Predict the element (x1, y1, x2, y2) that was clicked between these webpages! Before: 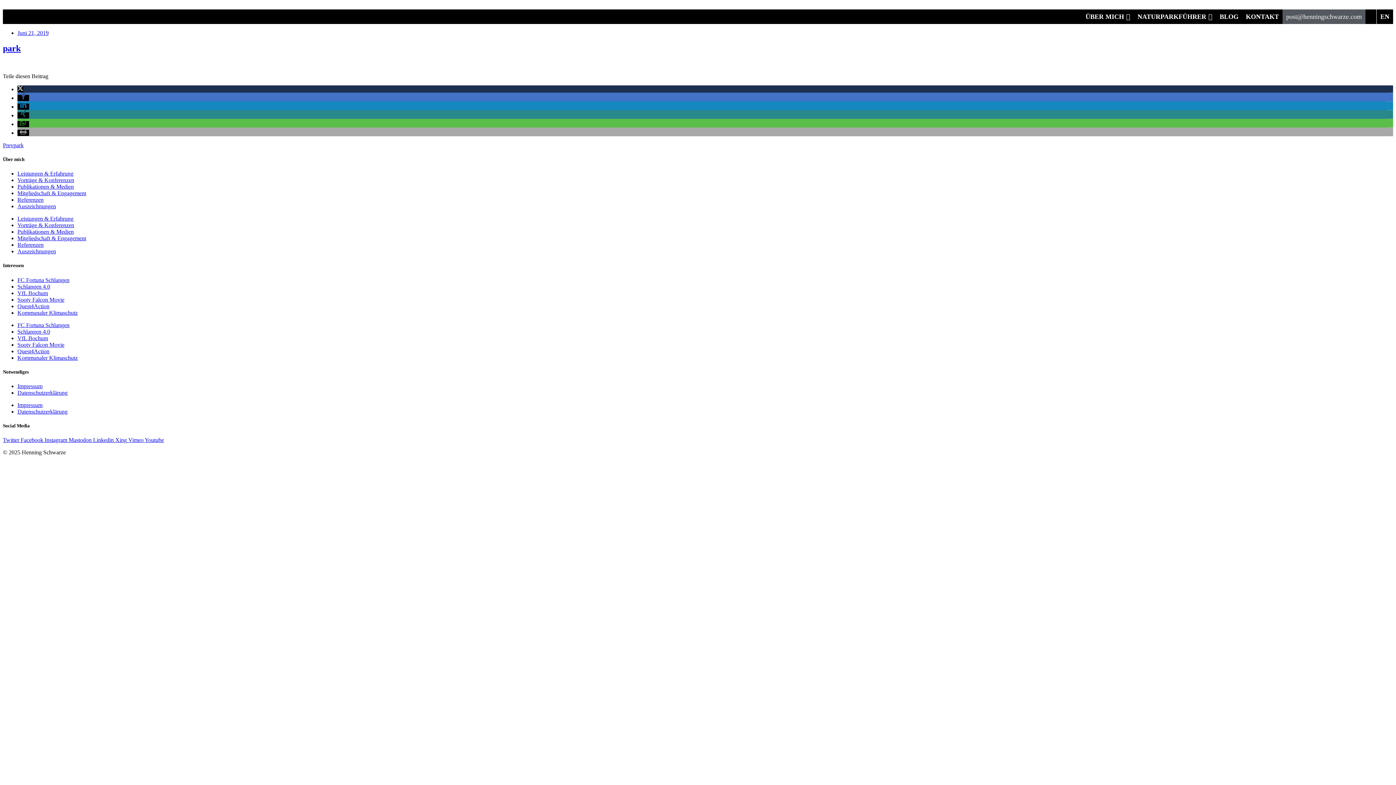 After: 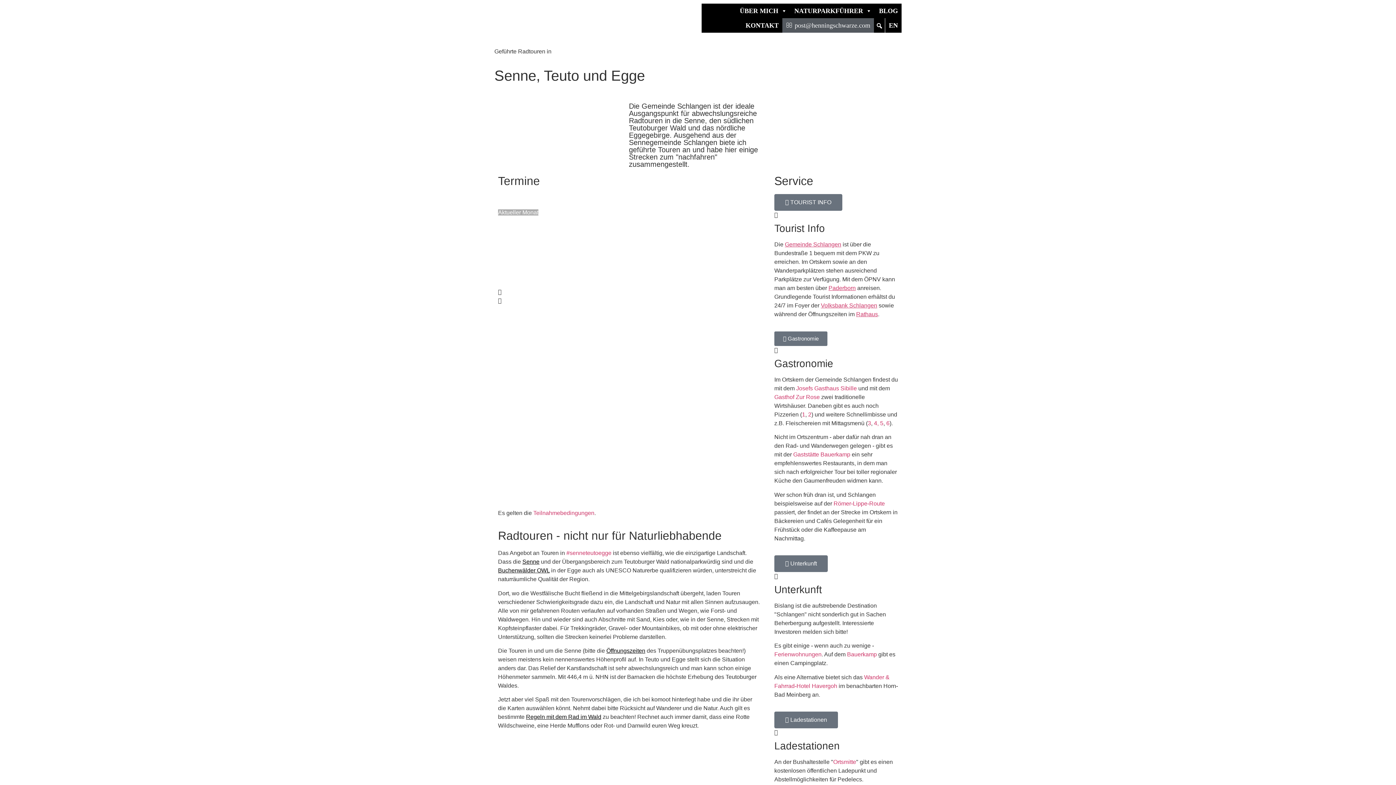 Action: label: NATURPARKFÜHRER bbox: (1134, 9, 1216, 24)